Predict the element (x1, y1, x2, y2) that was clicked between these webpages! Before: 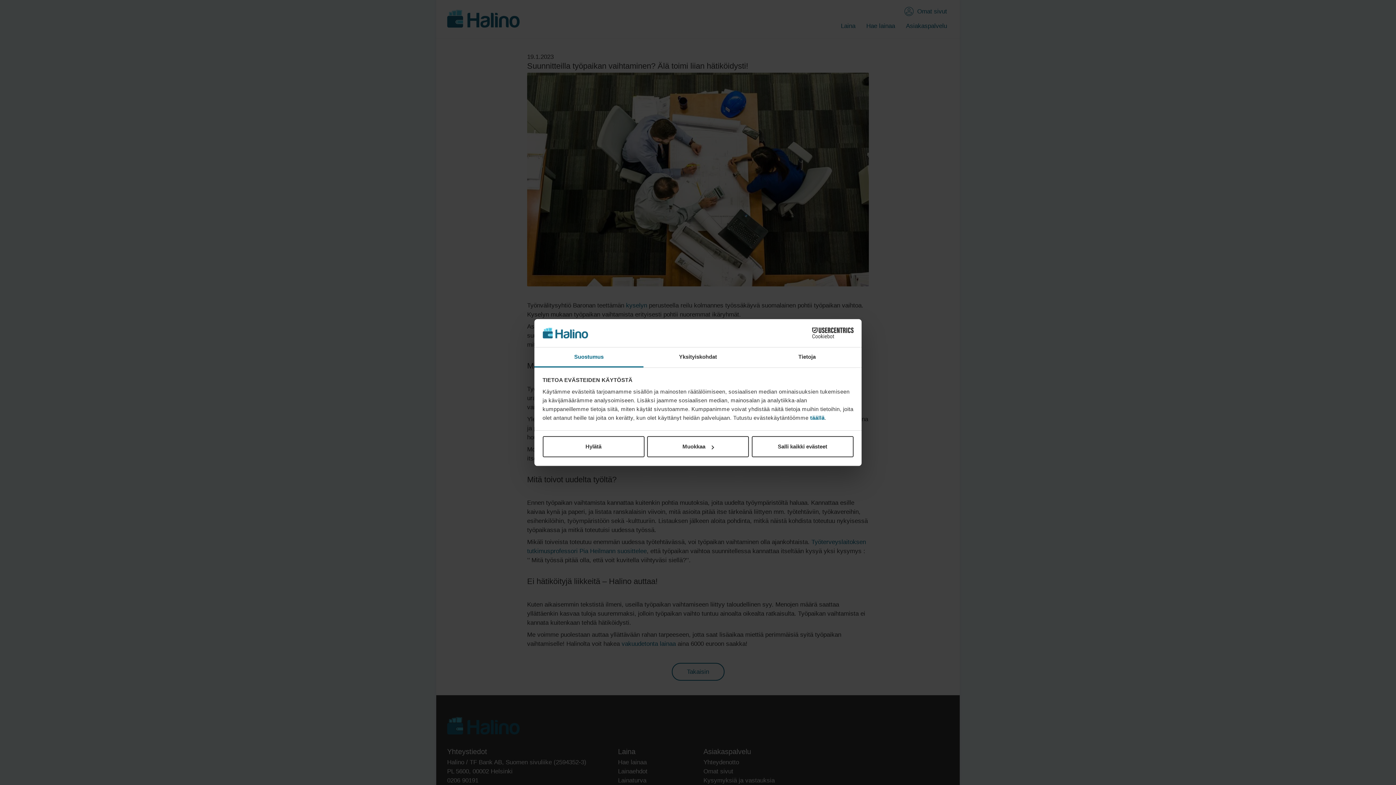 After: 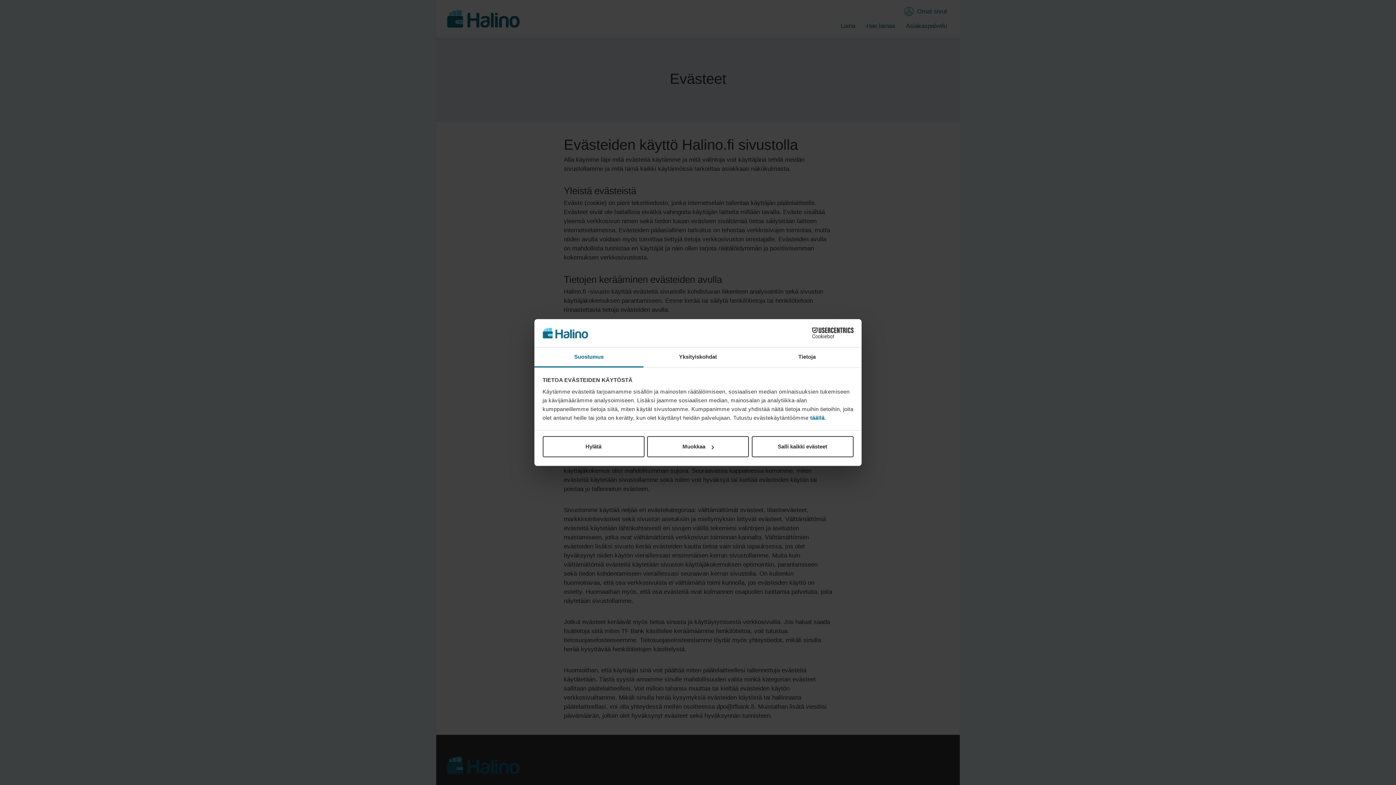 Action: bbox: (810, 414, 824, 421) label: täällä